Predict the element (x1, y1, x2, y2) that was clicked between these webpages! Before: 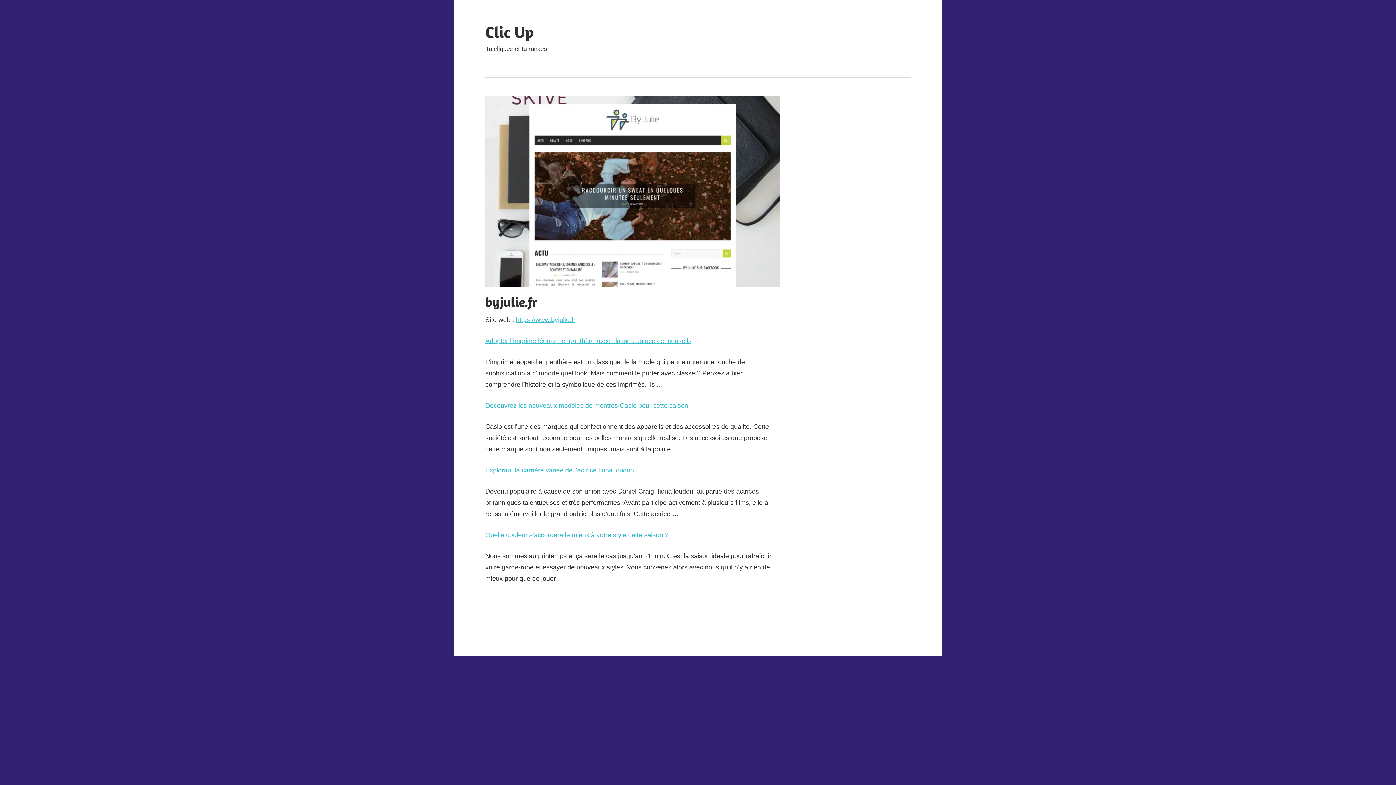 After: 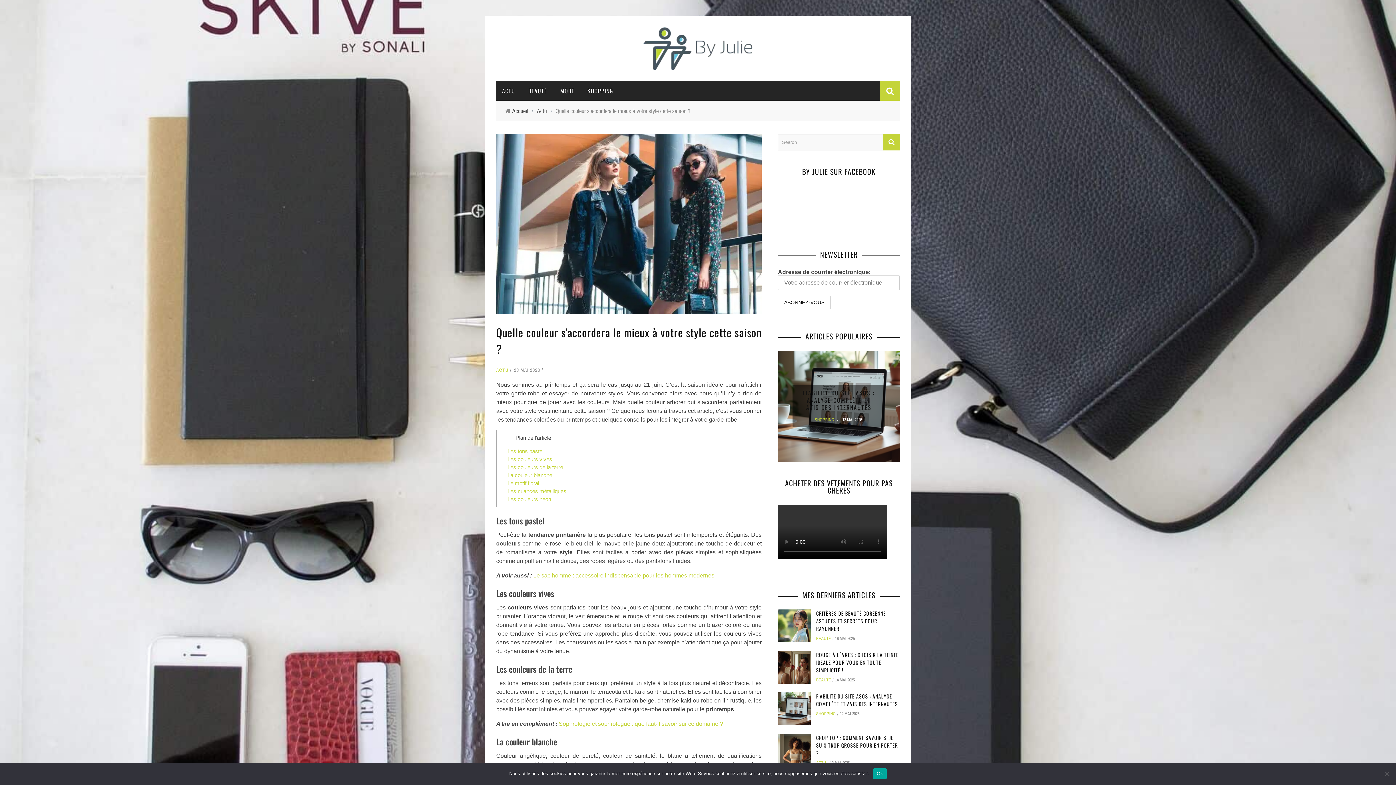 Action: bbox: (485, 531, 668, 538) label: Quelle couleur s’accordera le mieux à votre style cette saison ?